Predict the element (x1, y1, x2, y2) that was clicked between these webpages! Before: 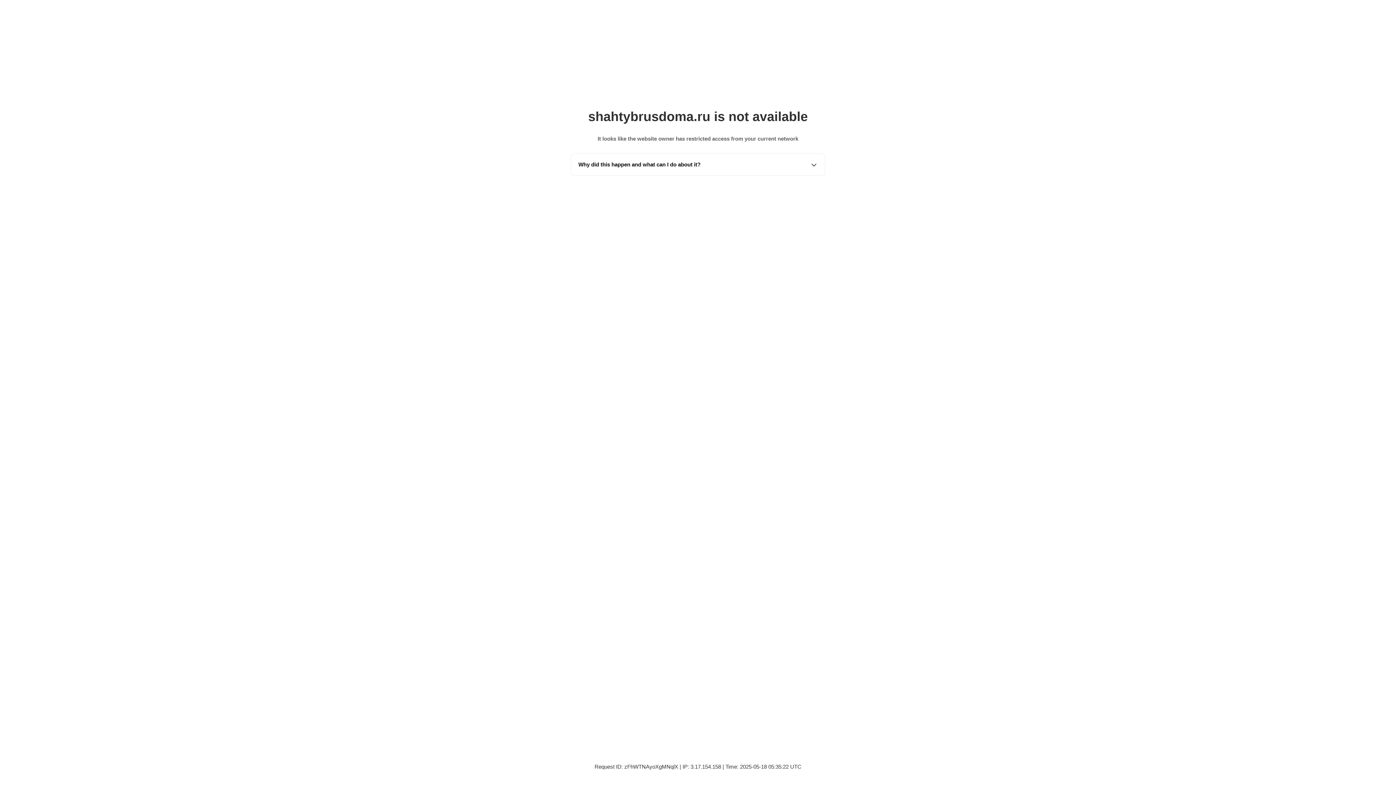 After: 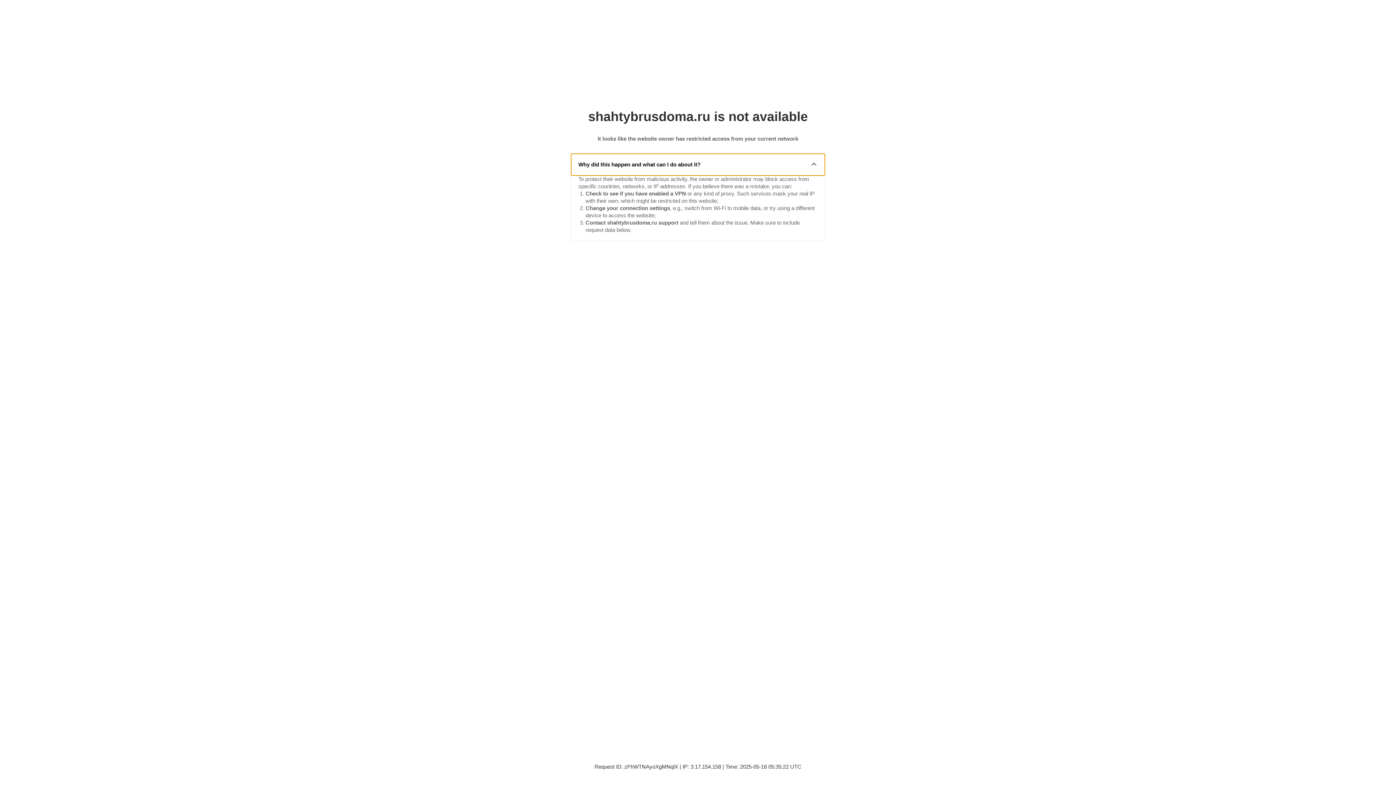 Action: label: Why did this happen and what can I do about it? bbox: (571, 153, 825, 175)